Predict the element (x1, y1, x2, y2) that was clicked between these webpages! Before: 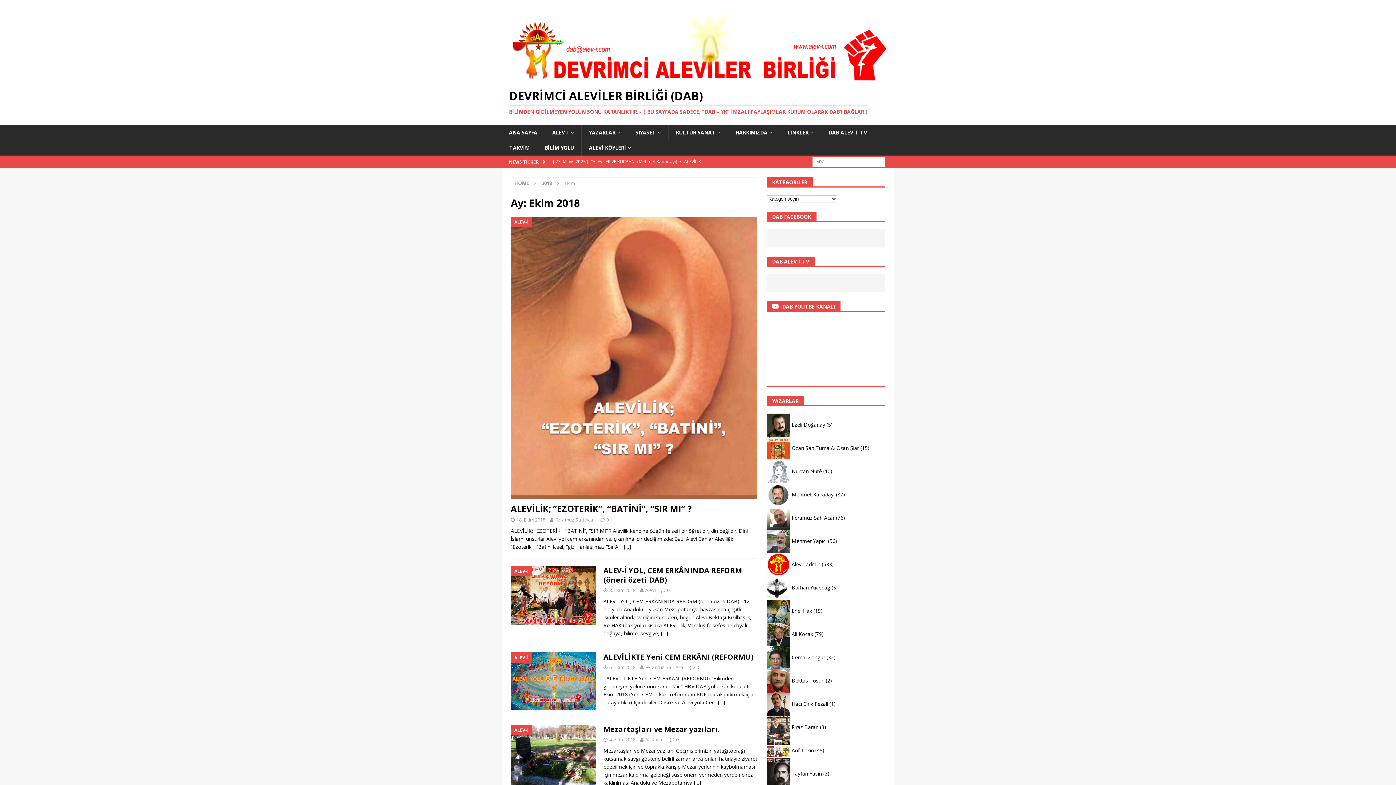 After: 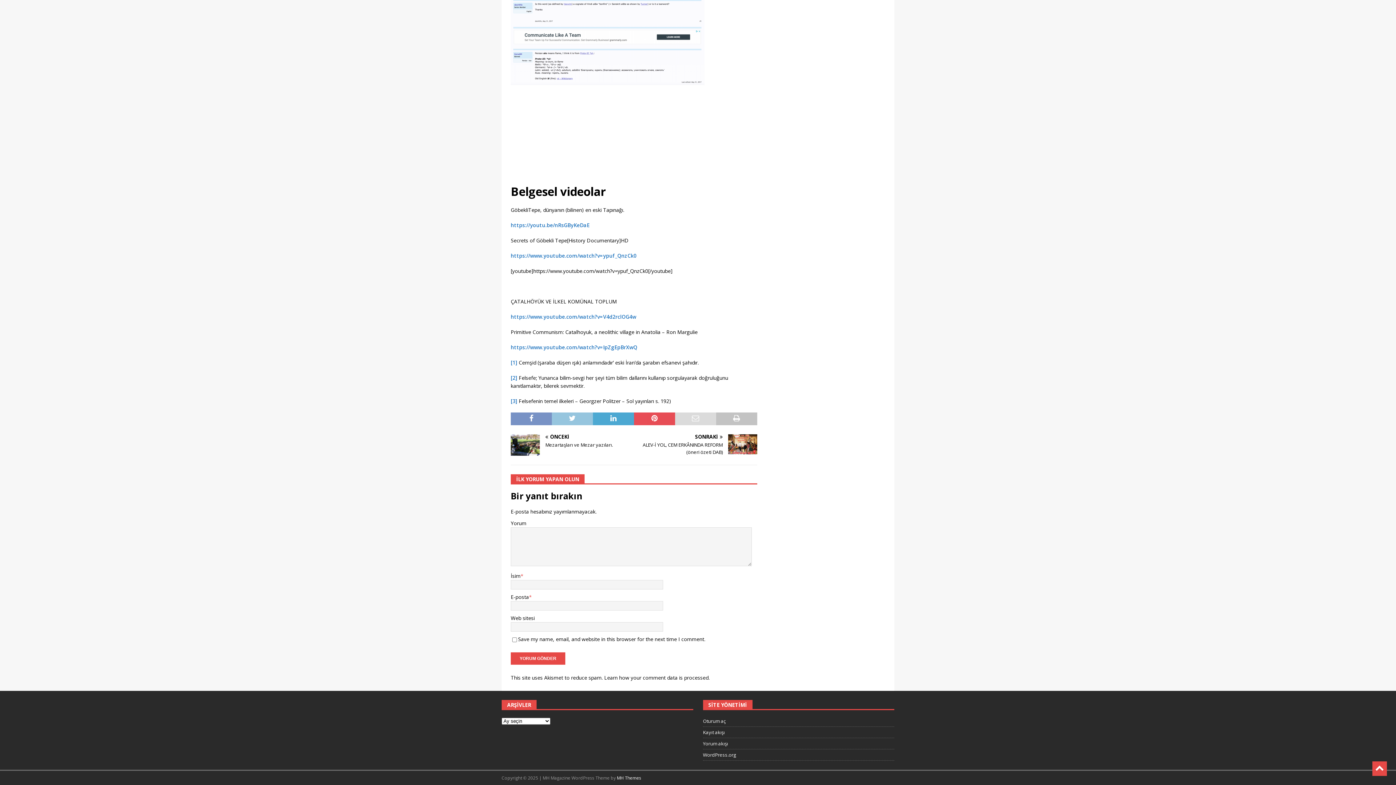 Action: bbox: (696, 664, 699, 670) label: 0